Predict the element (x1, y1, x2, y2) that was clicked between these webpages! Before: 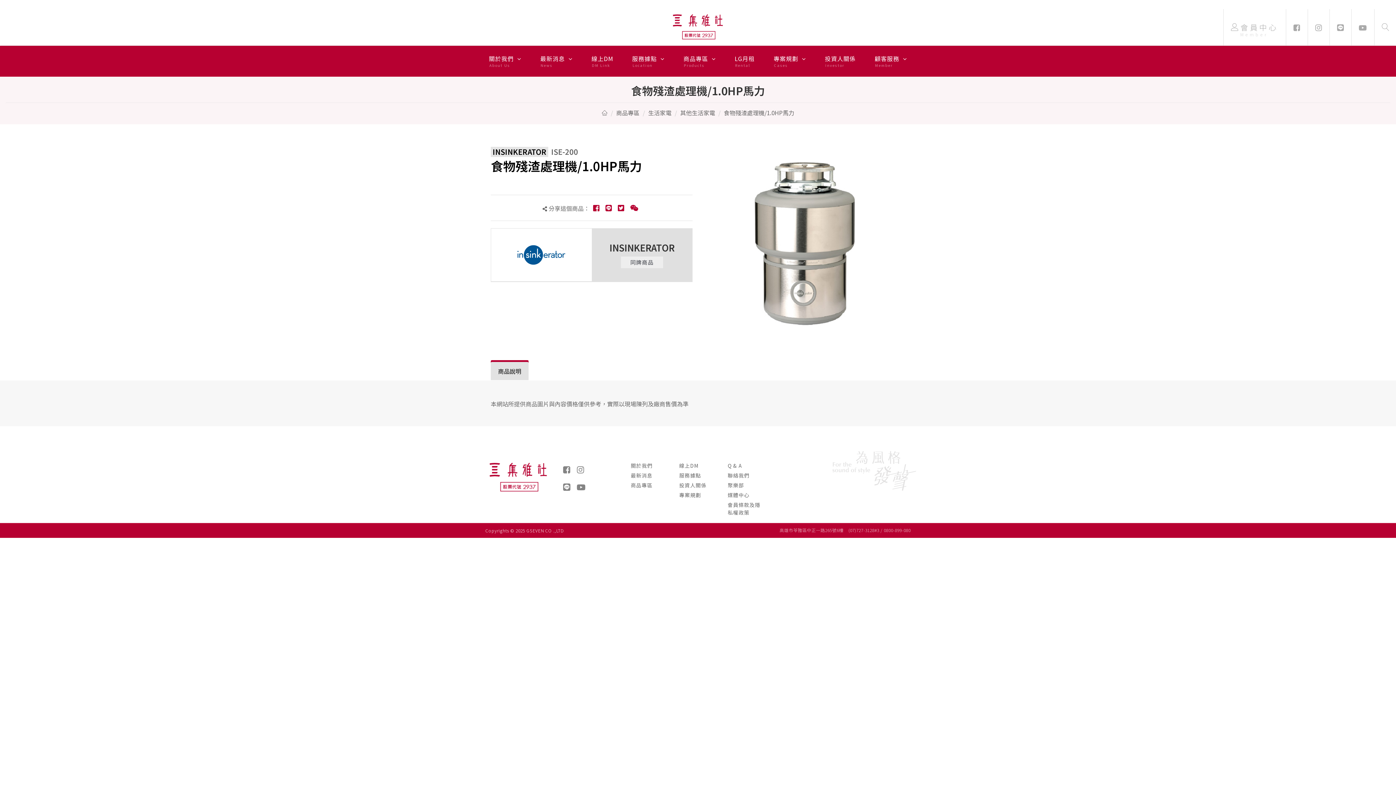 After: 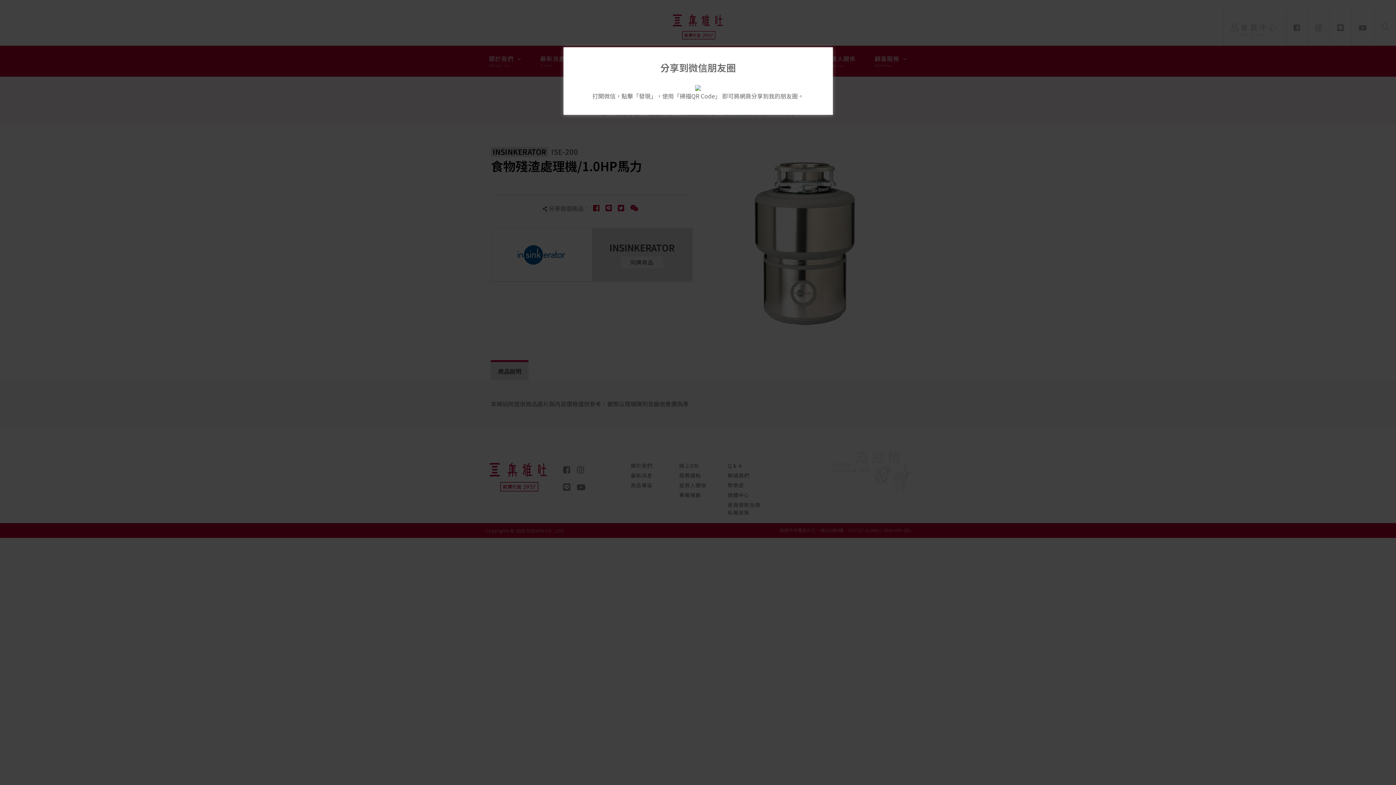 Action: bbox: (630, 202, 638, 213)